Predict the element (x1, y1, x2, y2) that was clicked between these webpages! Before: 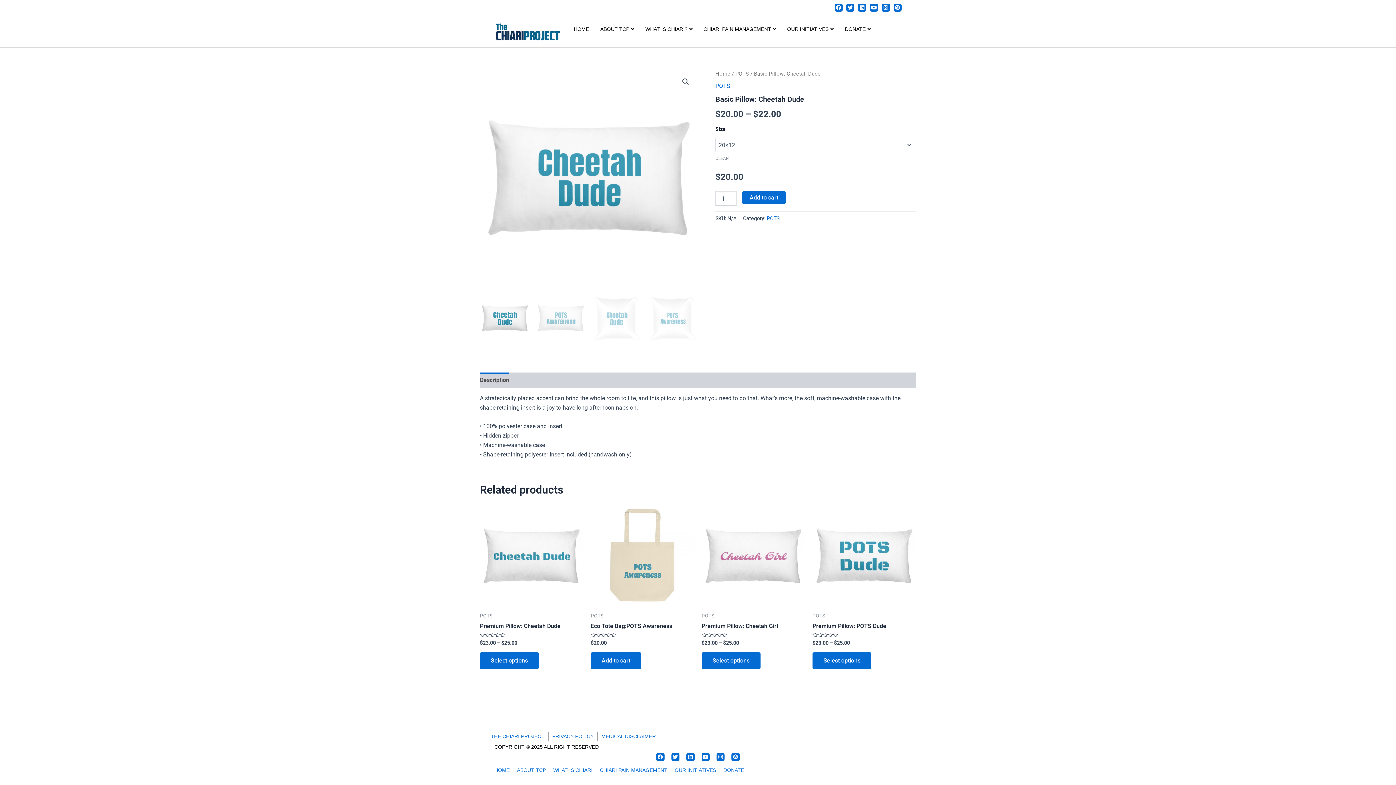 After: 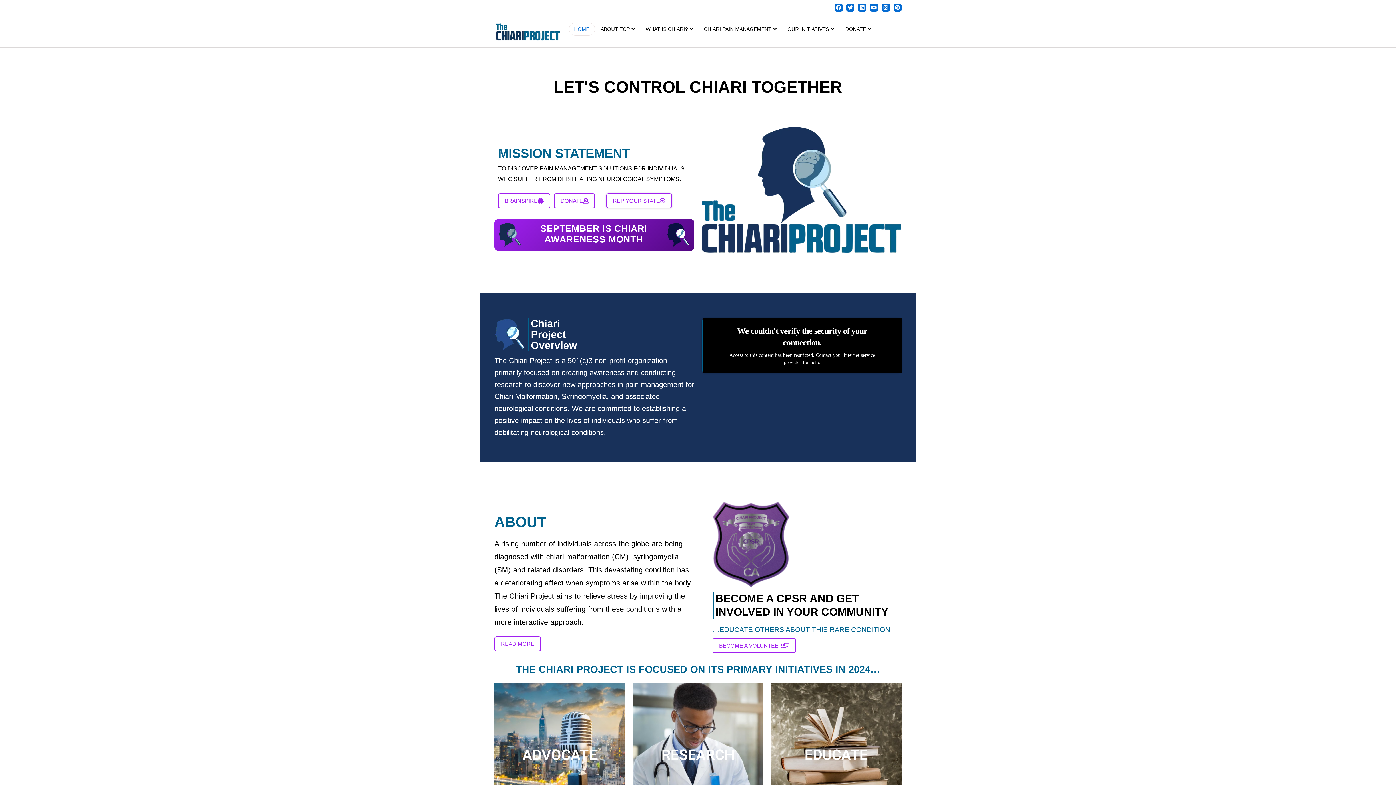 Action: bbox: (573, 25, 589, 32) label: HOME